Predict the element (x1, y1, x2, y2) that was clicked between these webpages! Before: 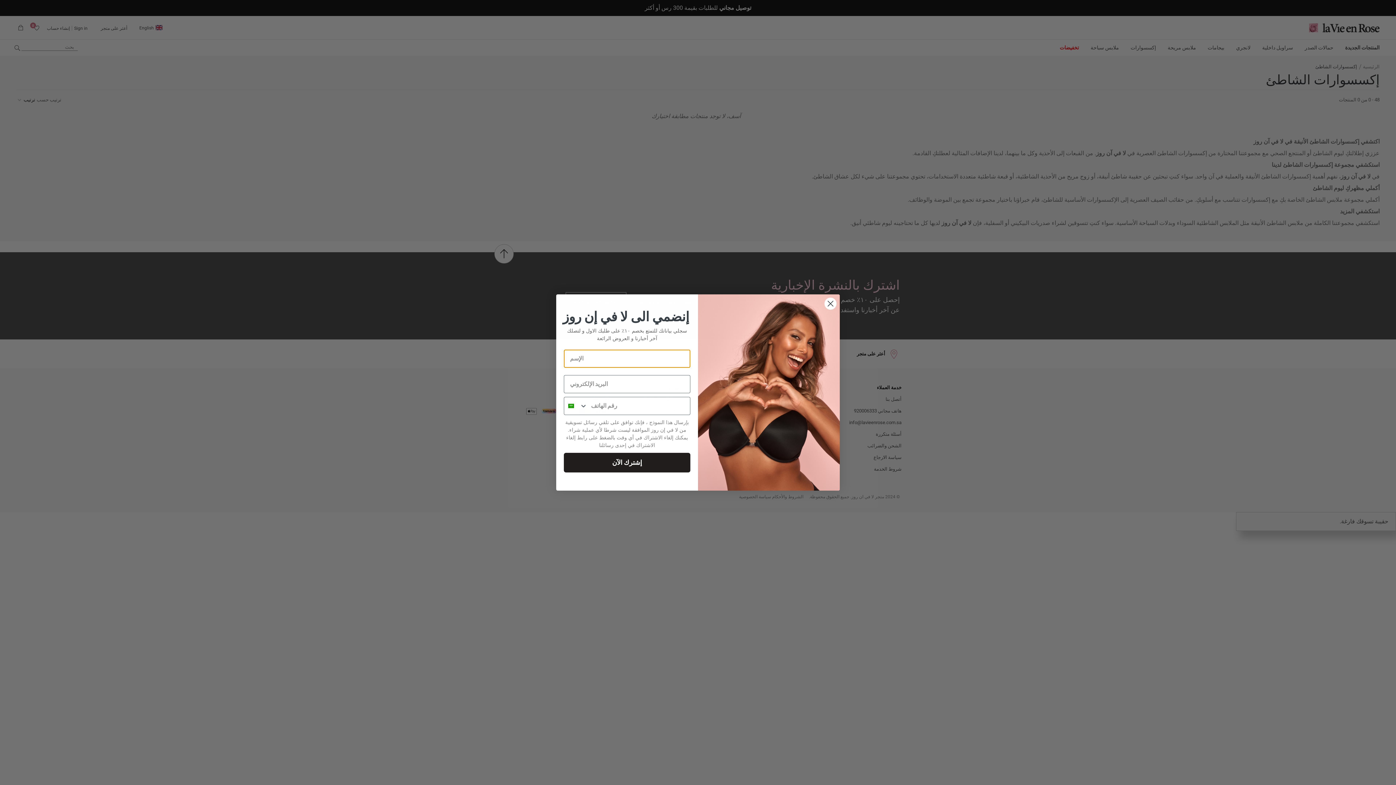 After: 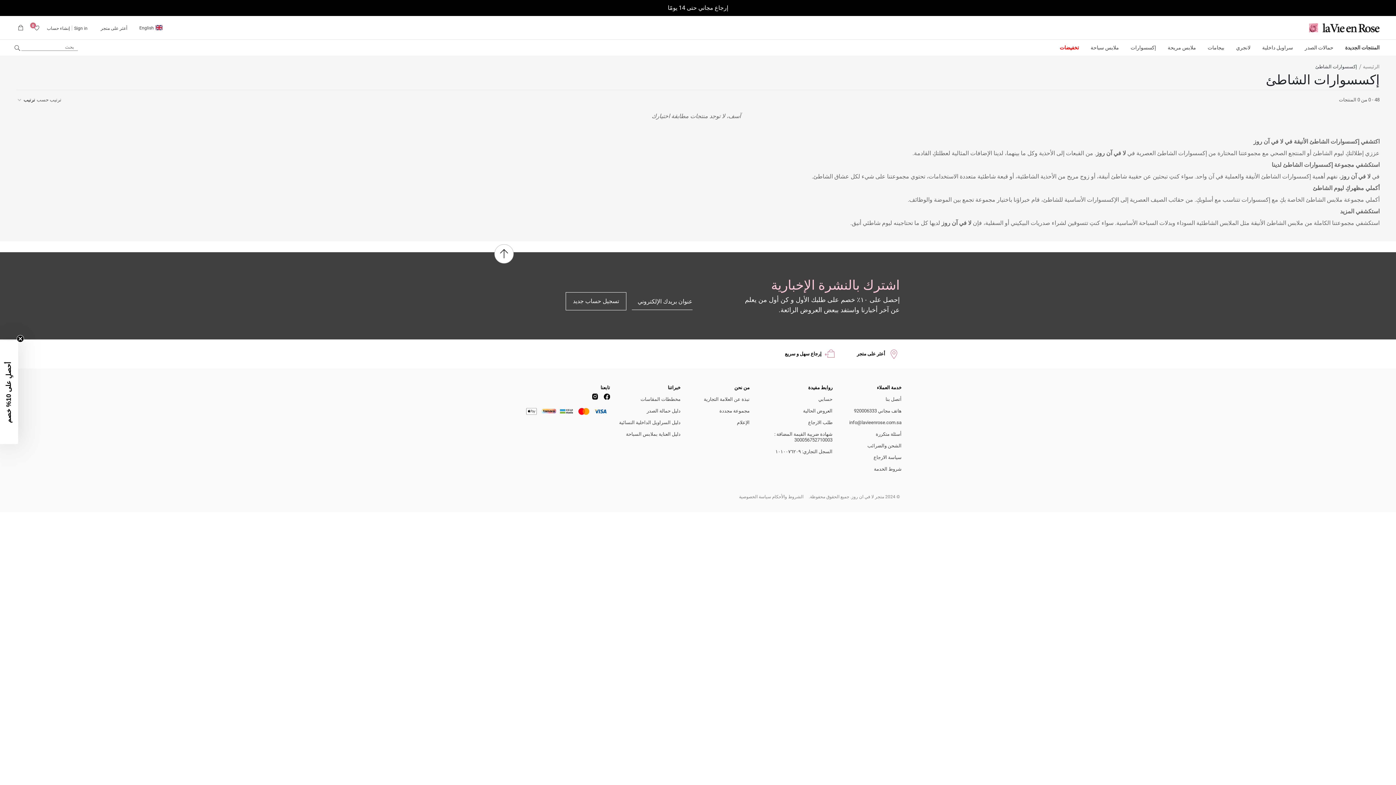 Action: label: Close dialog bbox: (824, 297, 837, 310)